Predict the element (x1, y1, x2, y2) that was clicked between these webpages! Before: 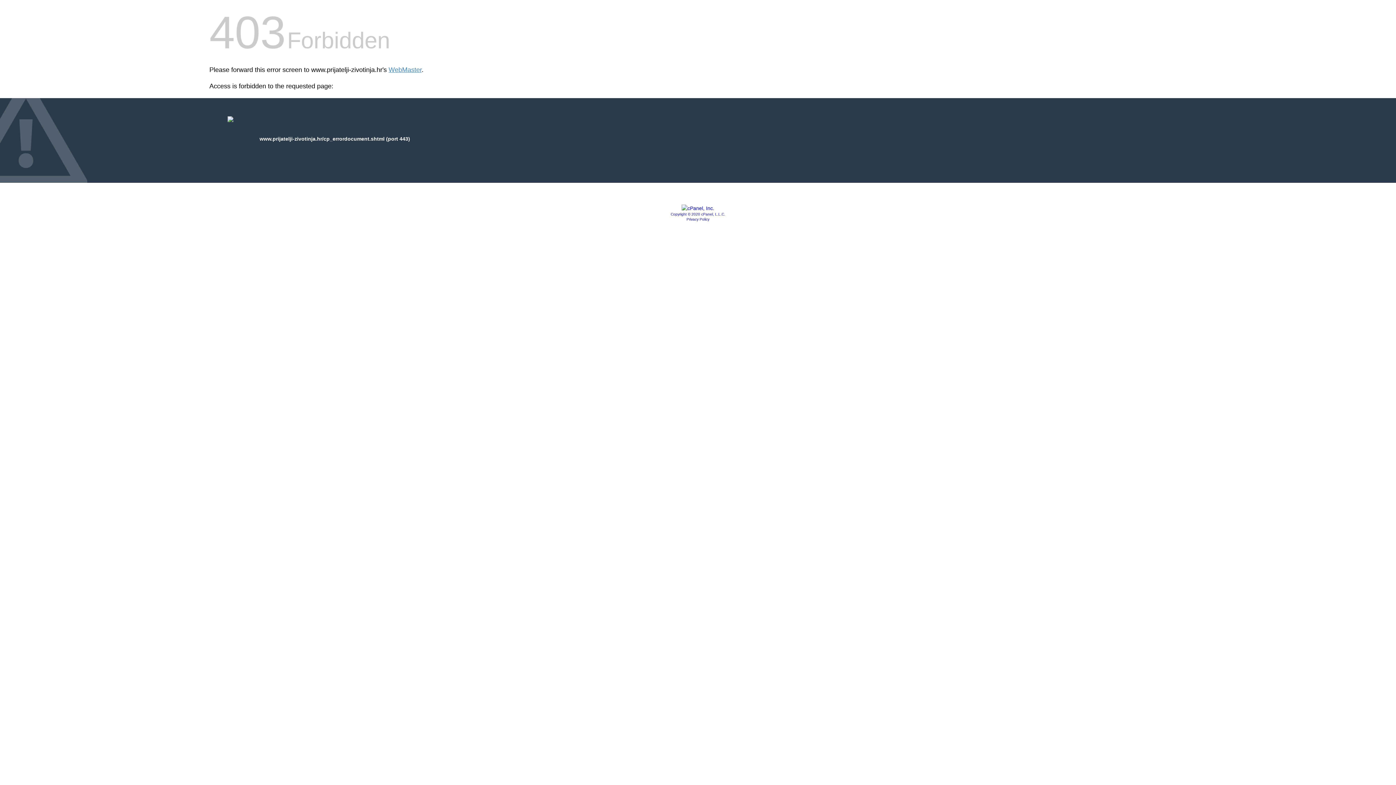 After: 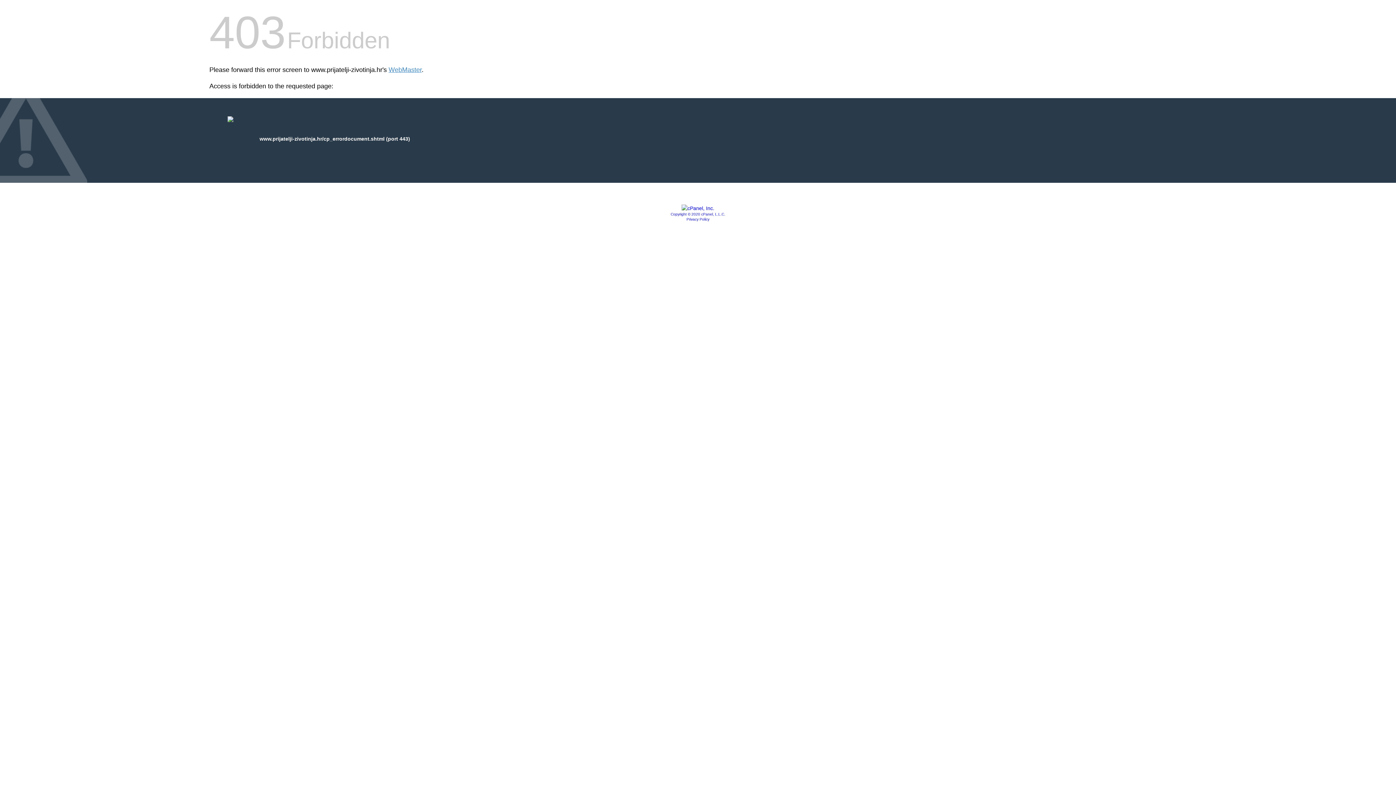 Action: bbox: (681, 205, 714, 211)